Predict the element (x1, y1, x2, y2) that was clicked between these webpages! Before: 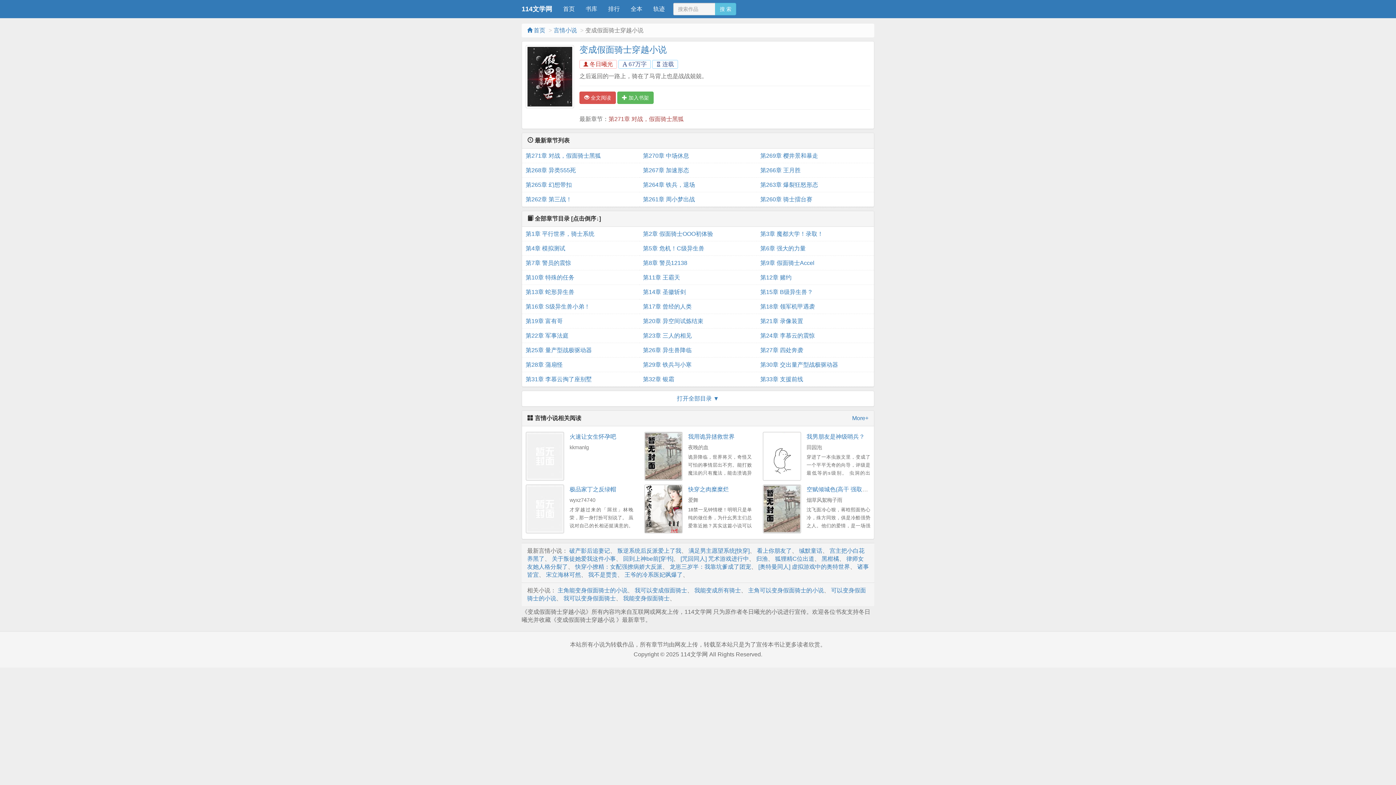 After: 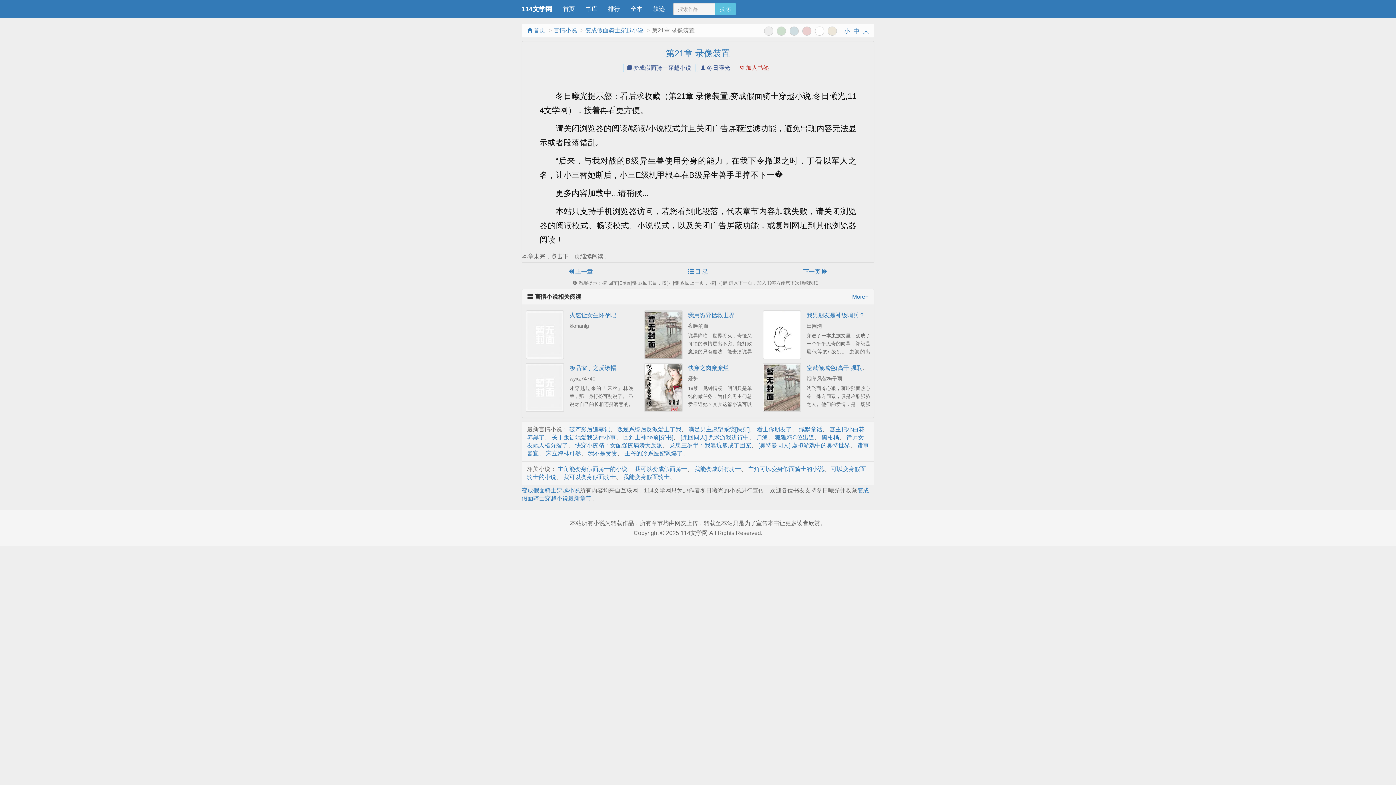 Action: label: 第21章 录像装置 bbox: (760, 314, 870, 328)